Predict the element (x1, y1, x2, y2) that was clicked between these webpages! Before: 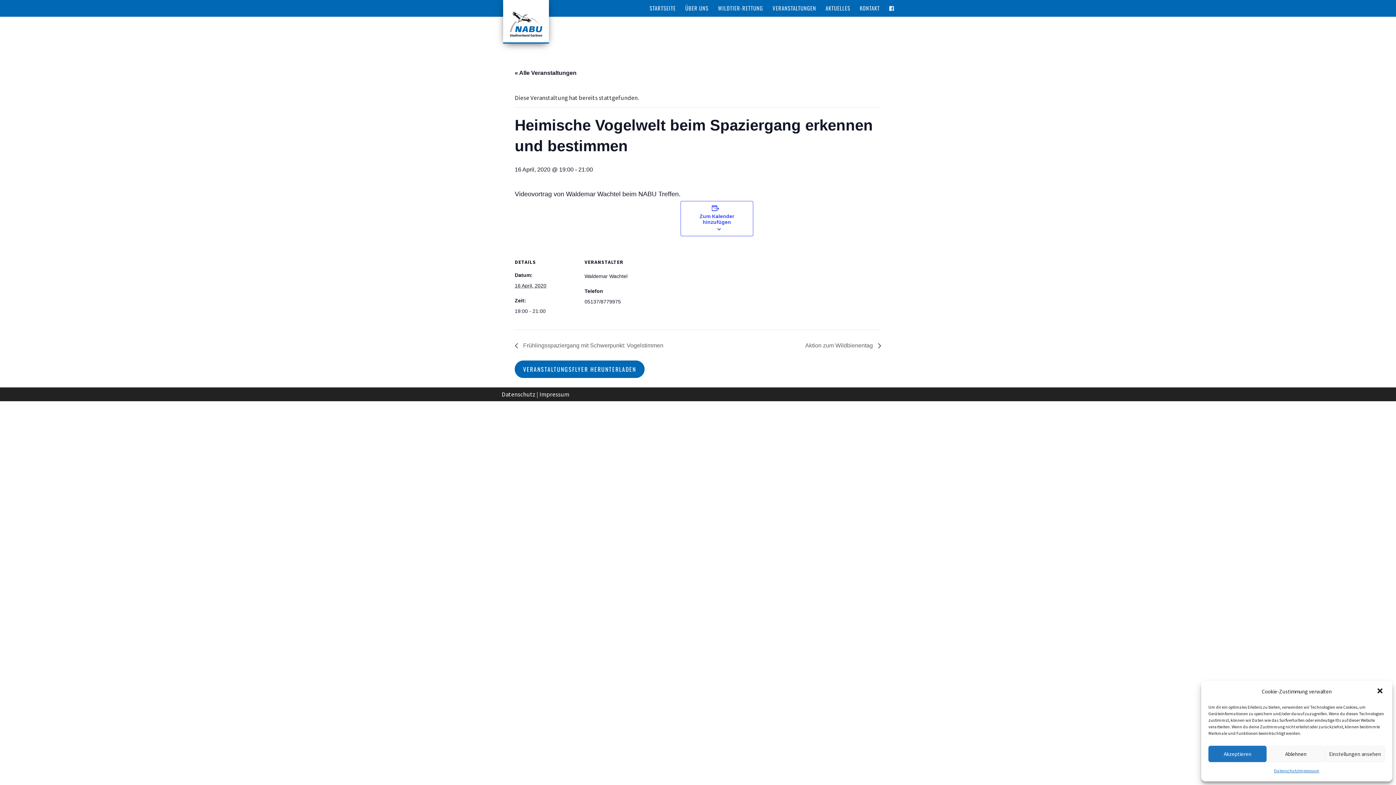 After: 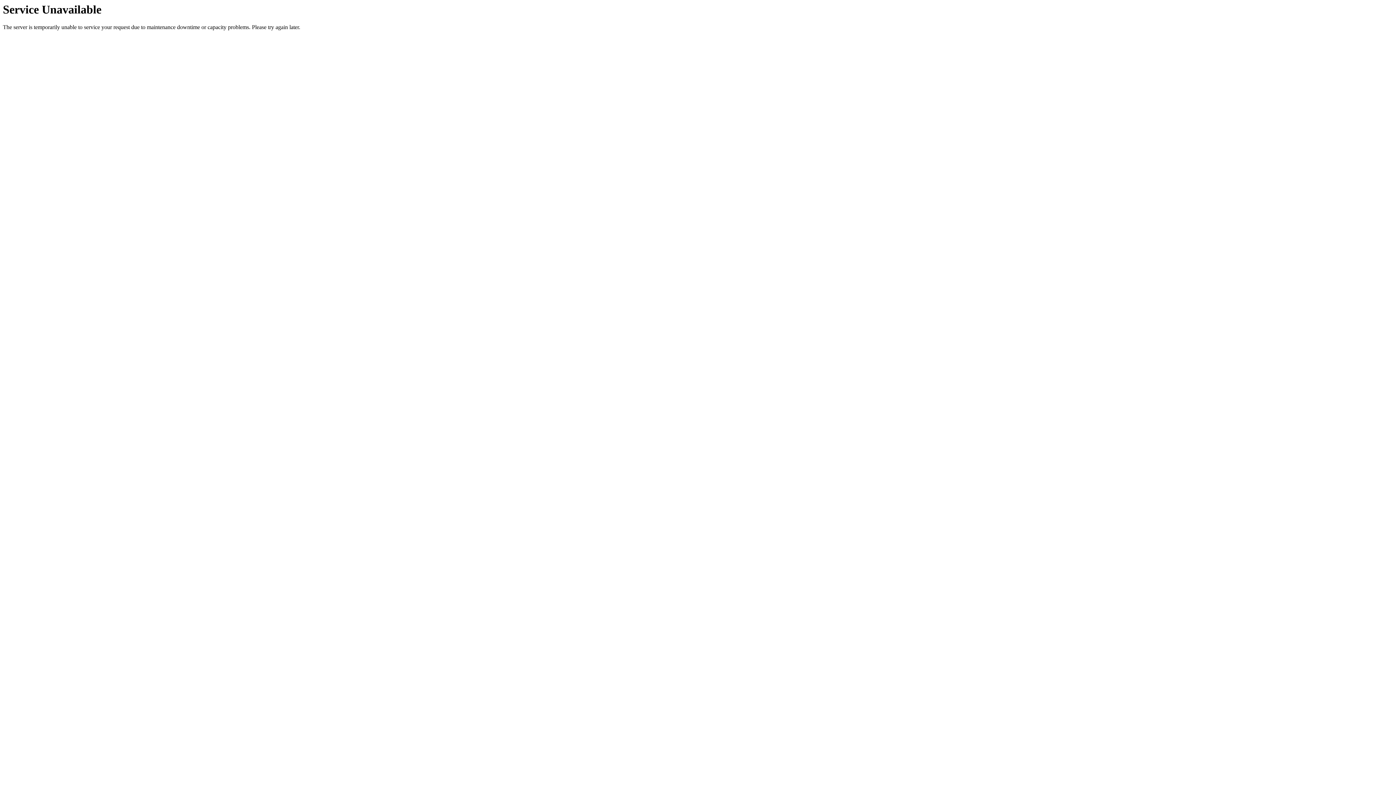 Action: bbox: (685, 5, 708, 16) label: ÜBER UNS